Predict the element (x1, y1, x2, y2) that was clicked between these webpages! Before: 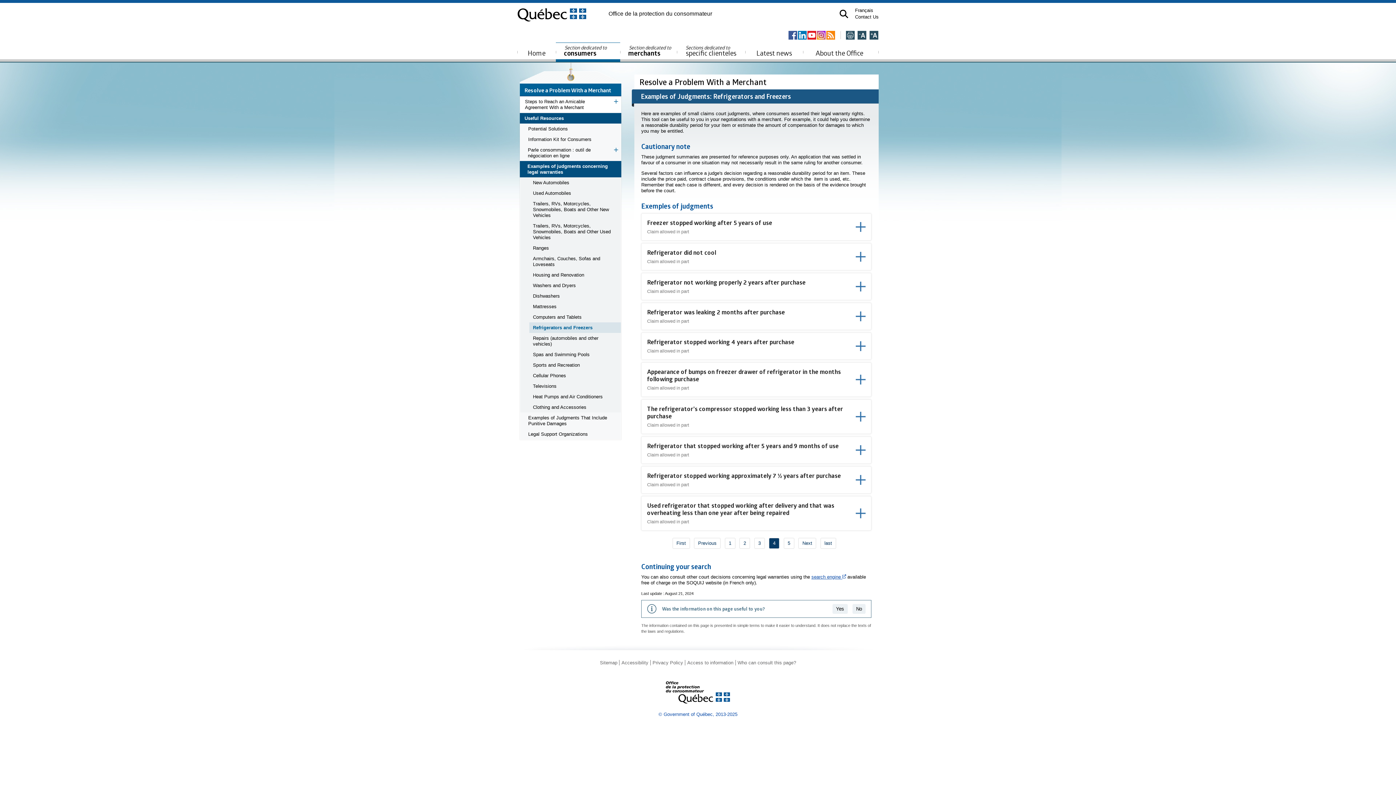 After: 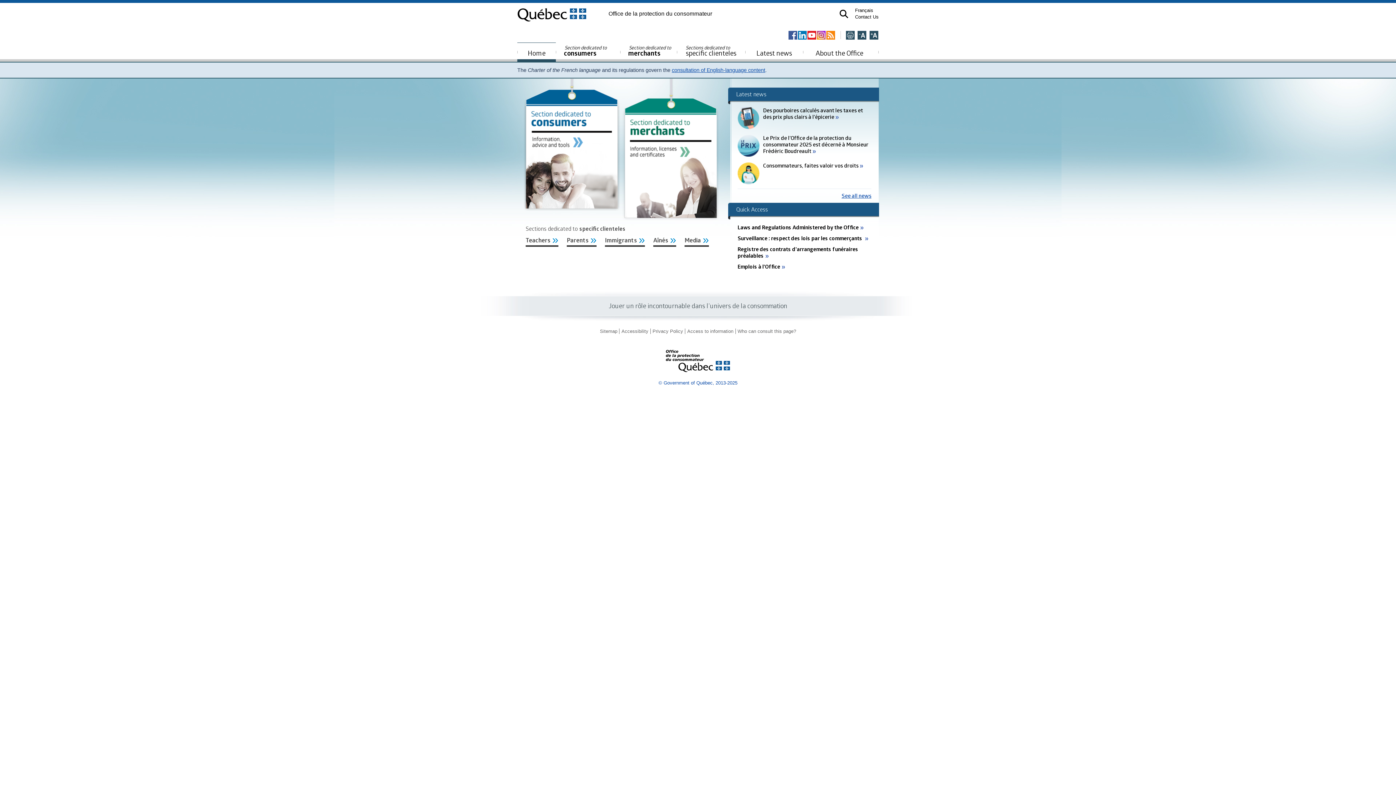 Action: bbox: (517, 42, 556, 61) label: Home